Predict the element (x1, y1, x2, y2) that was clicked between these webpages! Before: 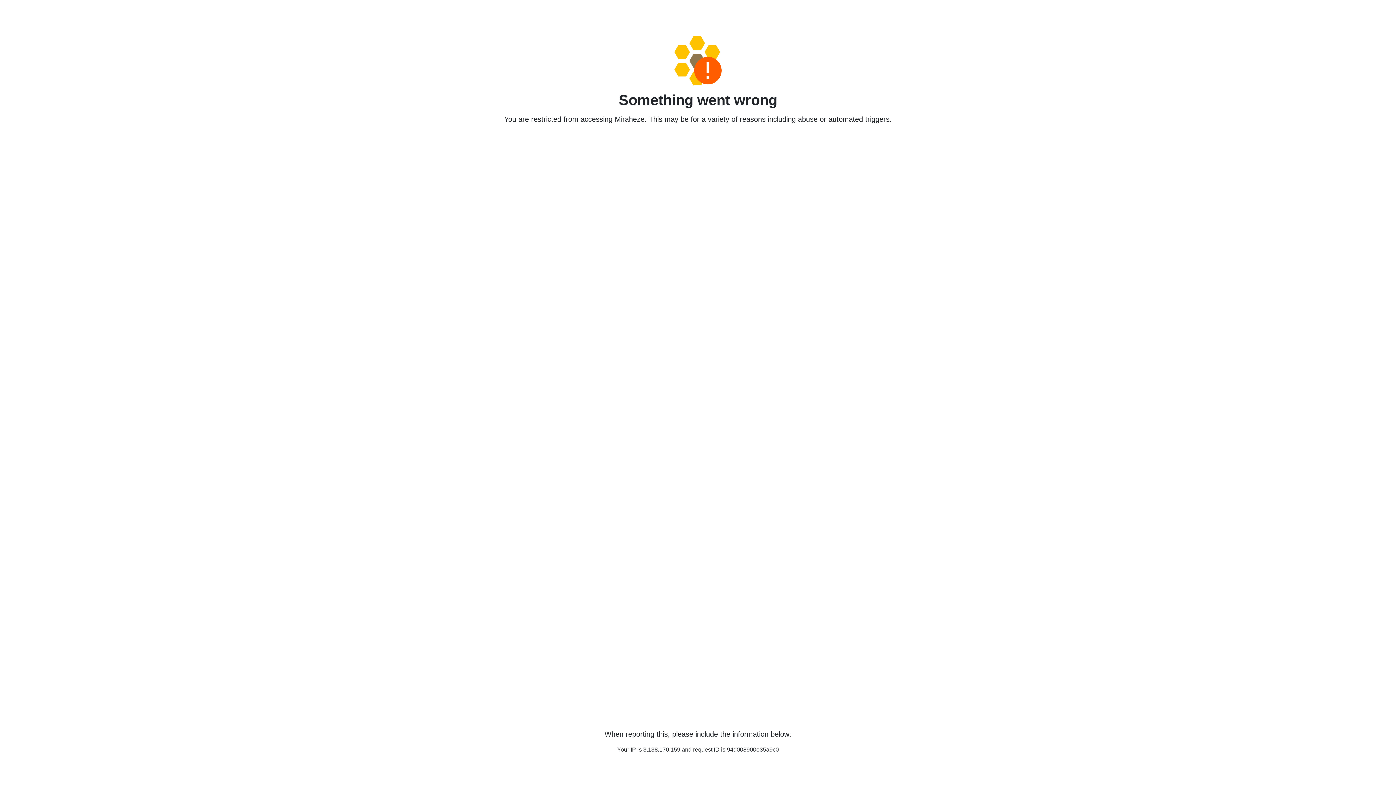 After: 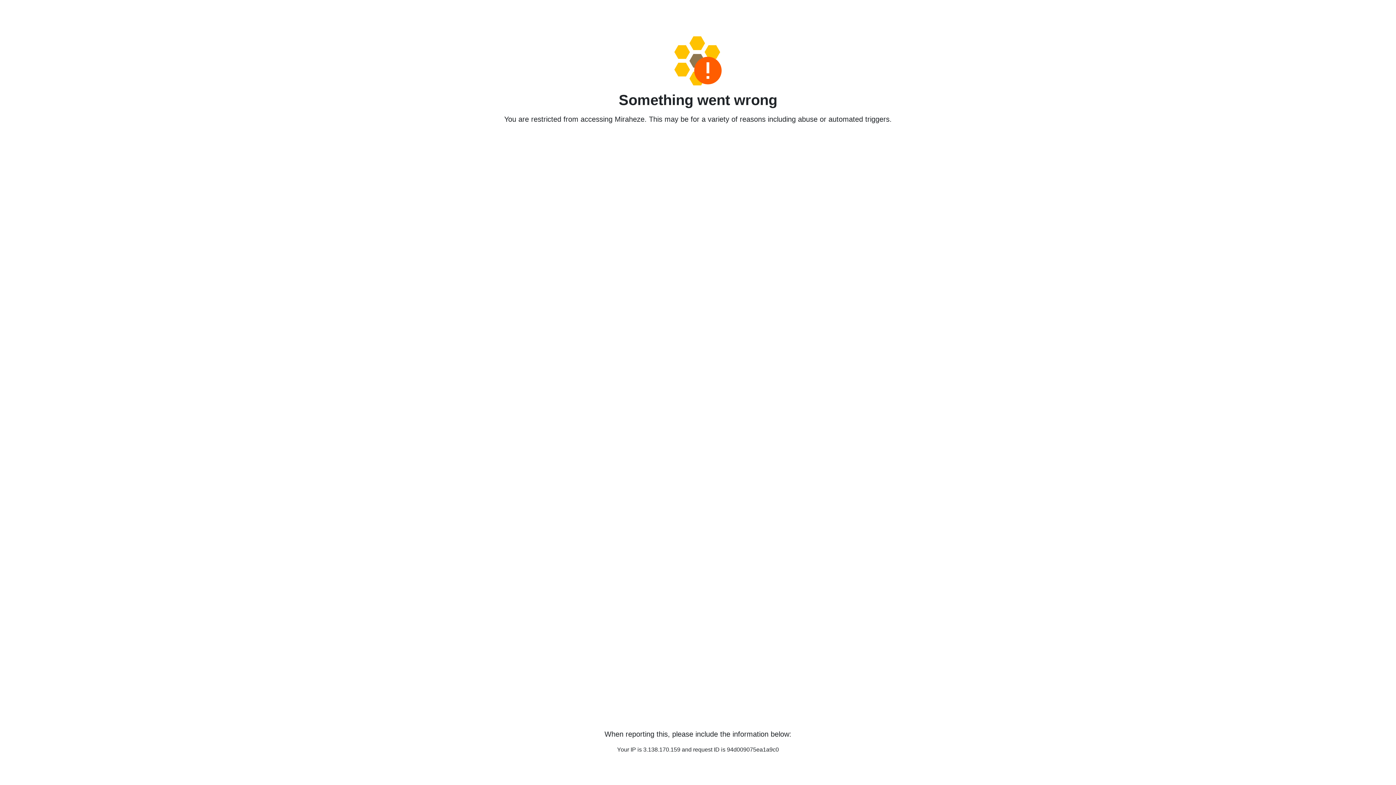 Action: bbox: (458, 36, 938, 85)